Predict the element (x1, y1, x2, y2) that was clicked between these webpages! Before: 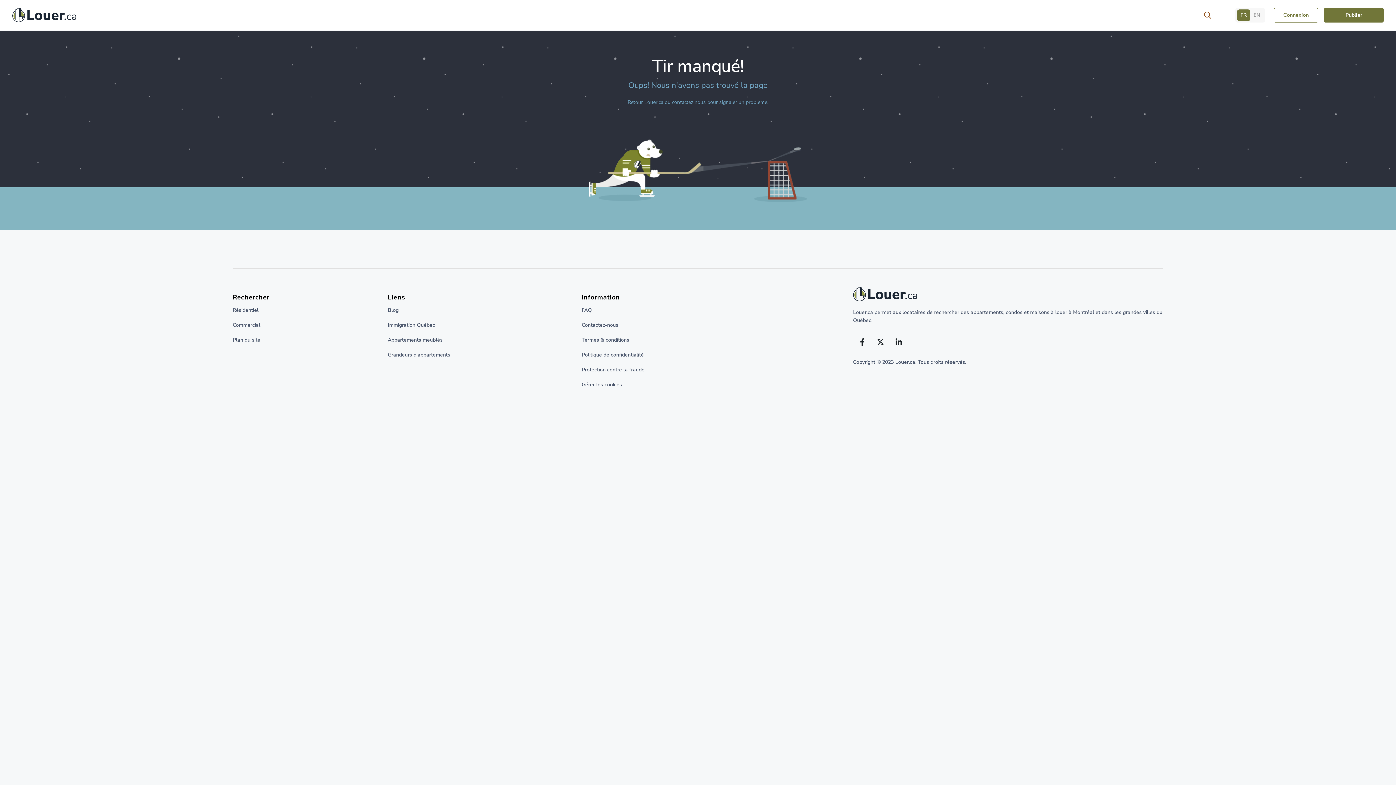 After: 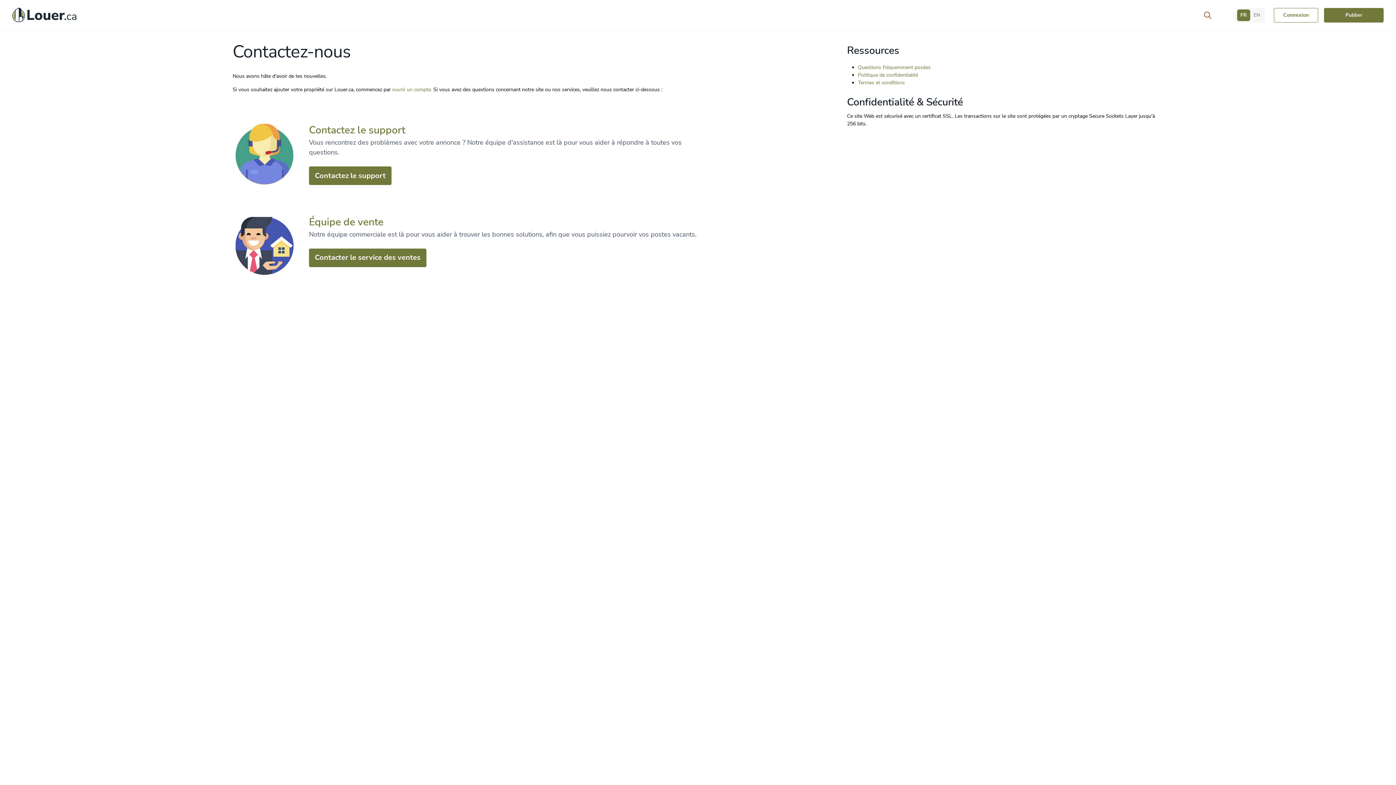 Action: bbox: (581, 321, 618, 328) label: Contactez-nous